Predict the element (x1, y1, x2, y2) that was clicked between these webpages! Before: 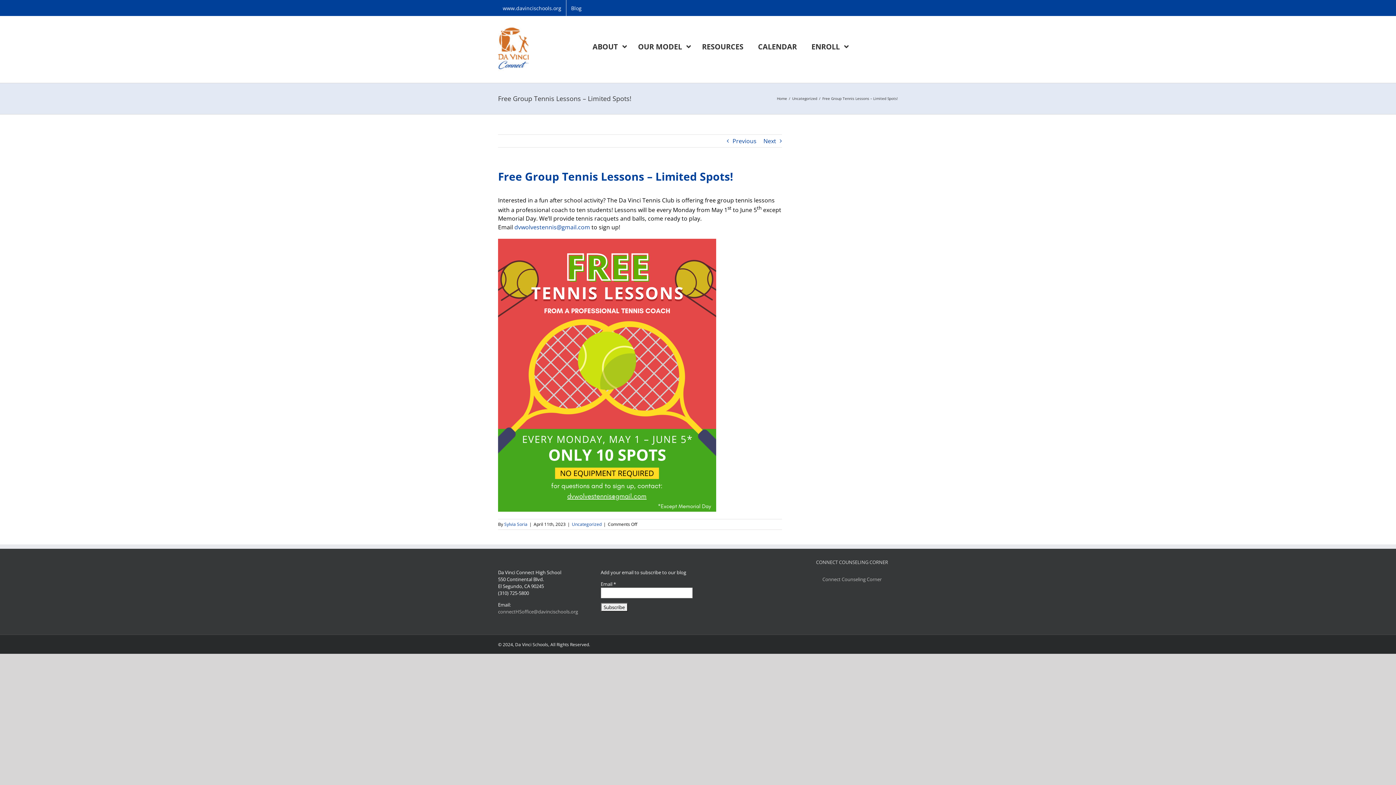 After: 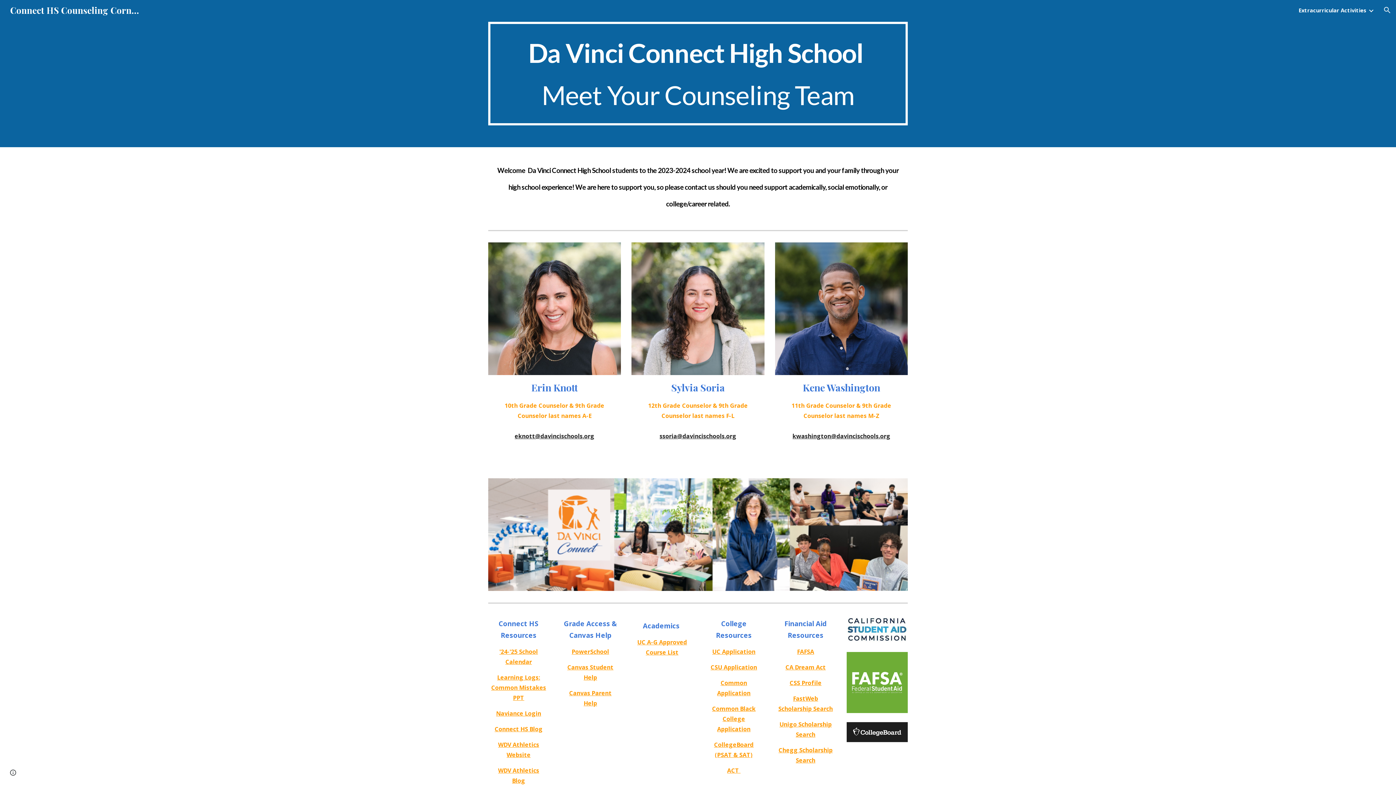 Action: label: Connect Counseling Corner bbox: (822, 576, 881, 582)